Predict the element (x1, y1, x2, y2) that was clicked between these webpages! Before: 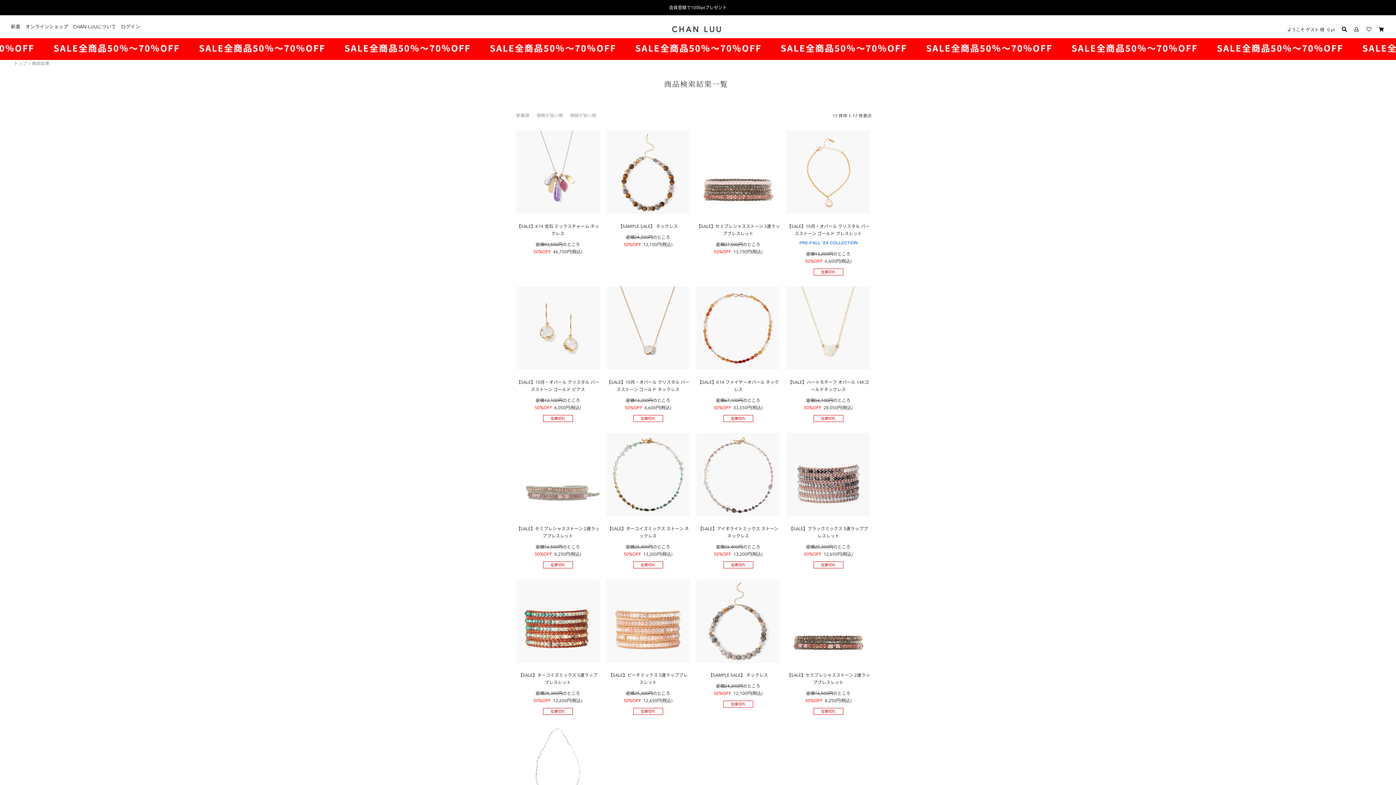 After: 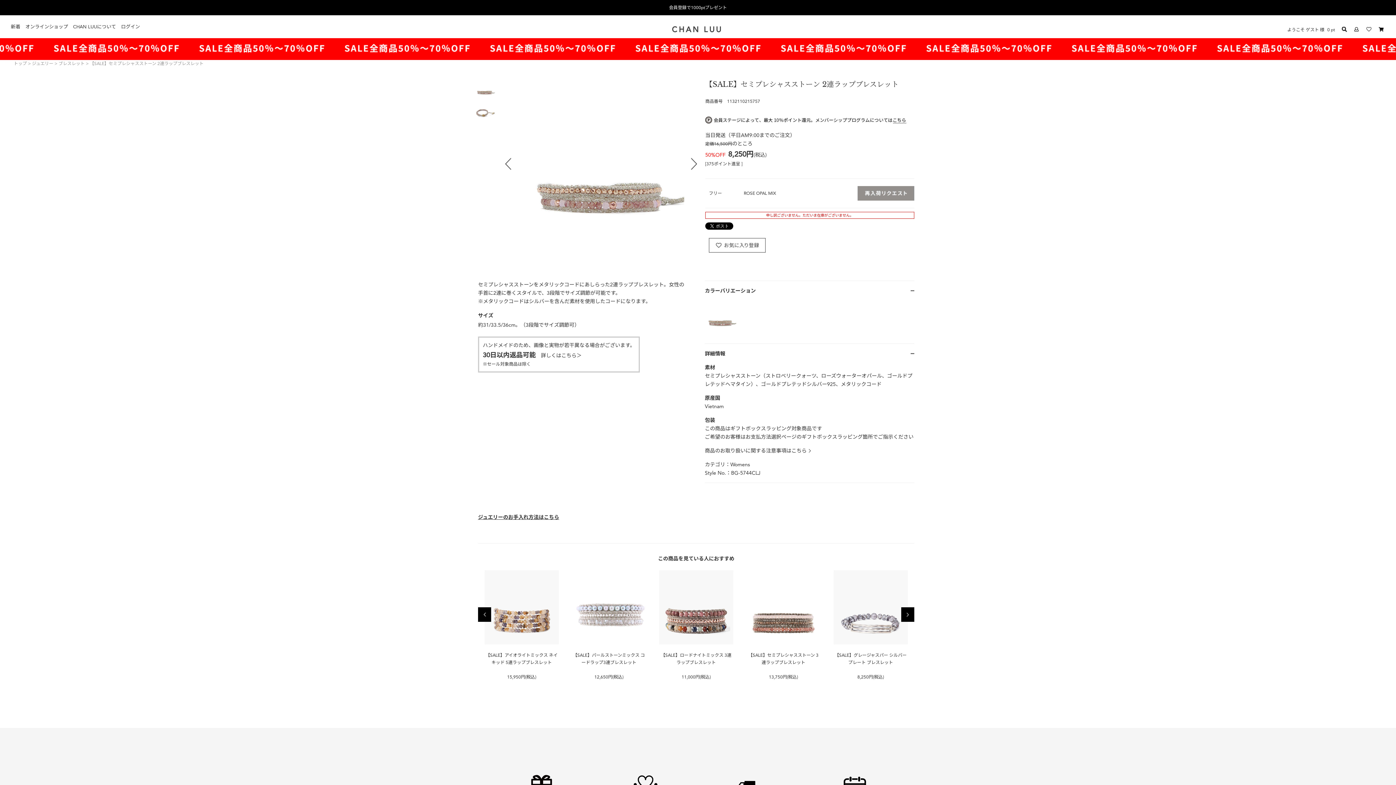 Action: bbox: (516, 510, 599, 517)